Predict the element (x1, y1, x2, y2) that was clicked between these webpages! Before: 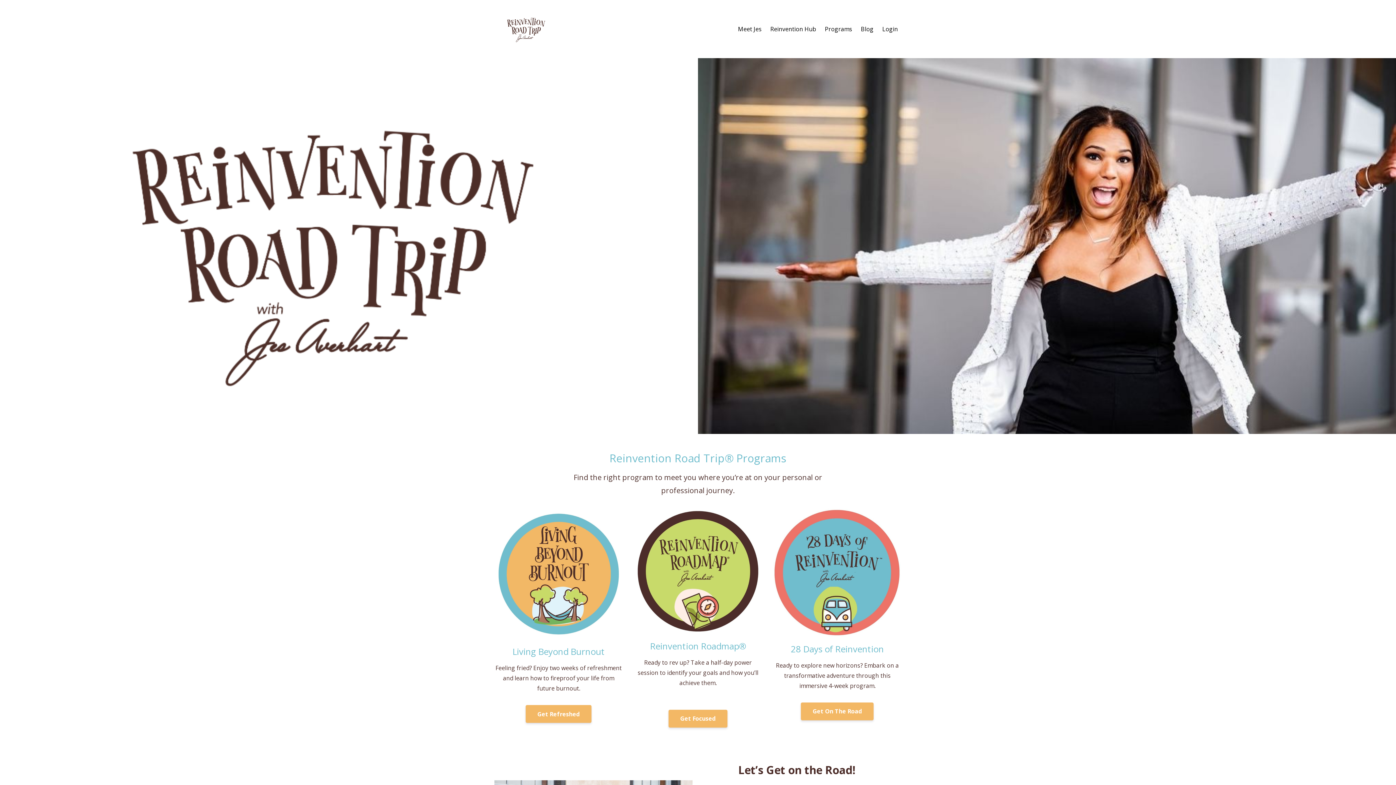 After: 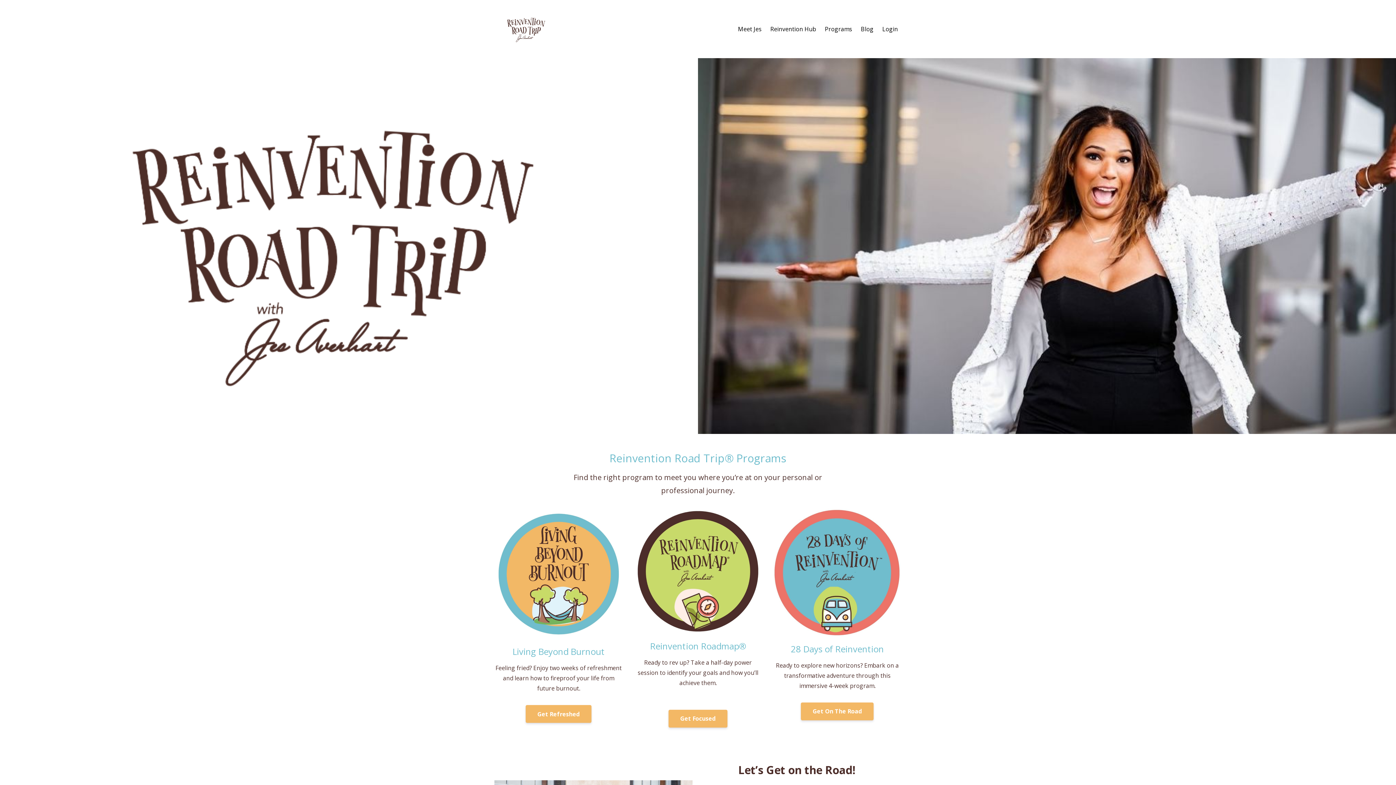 Action: bbox: (0, 58, 698, 440)